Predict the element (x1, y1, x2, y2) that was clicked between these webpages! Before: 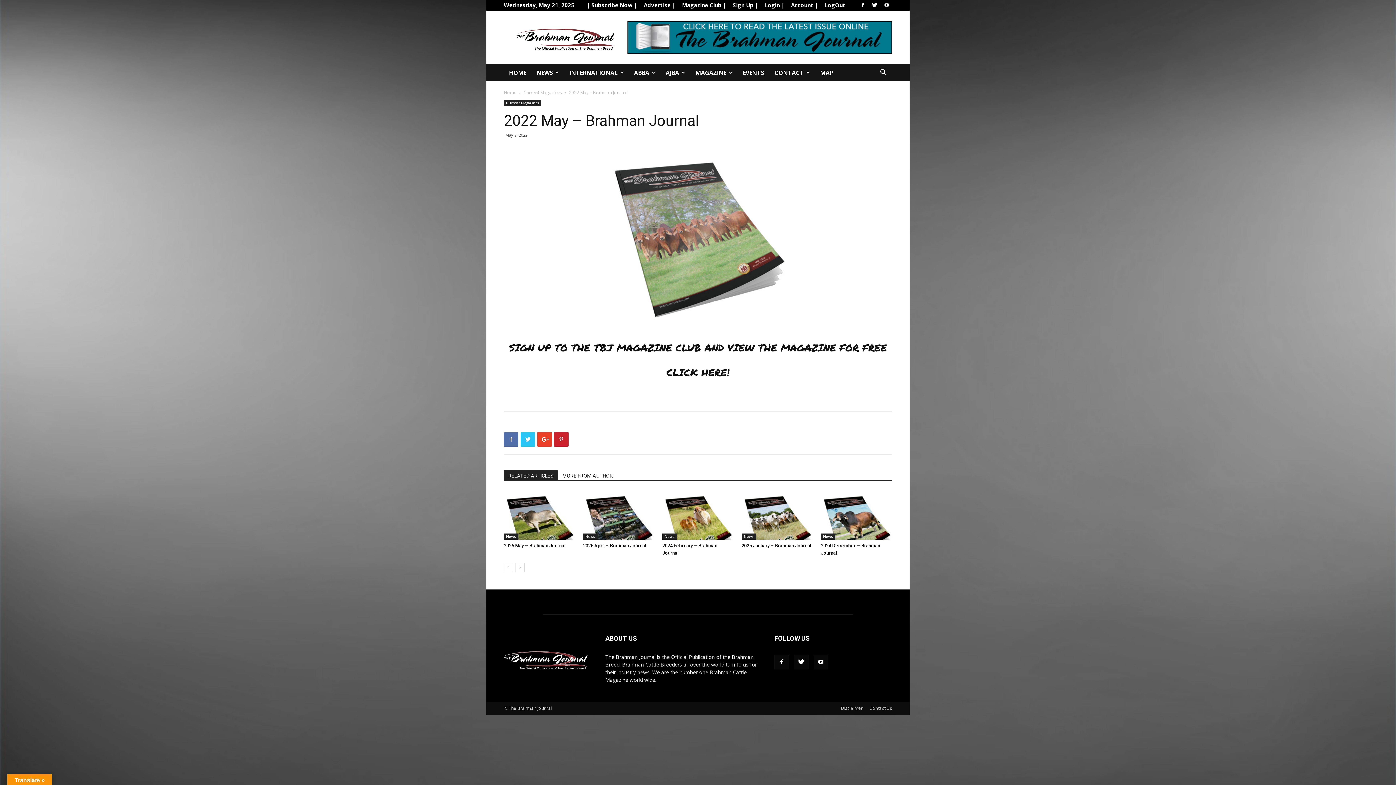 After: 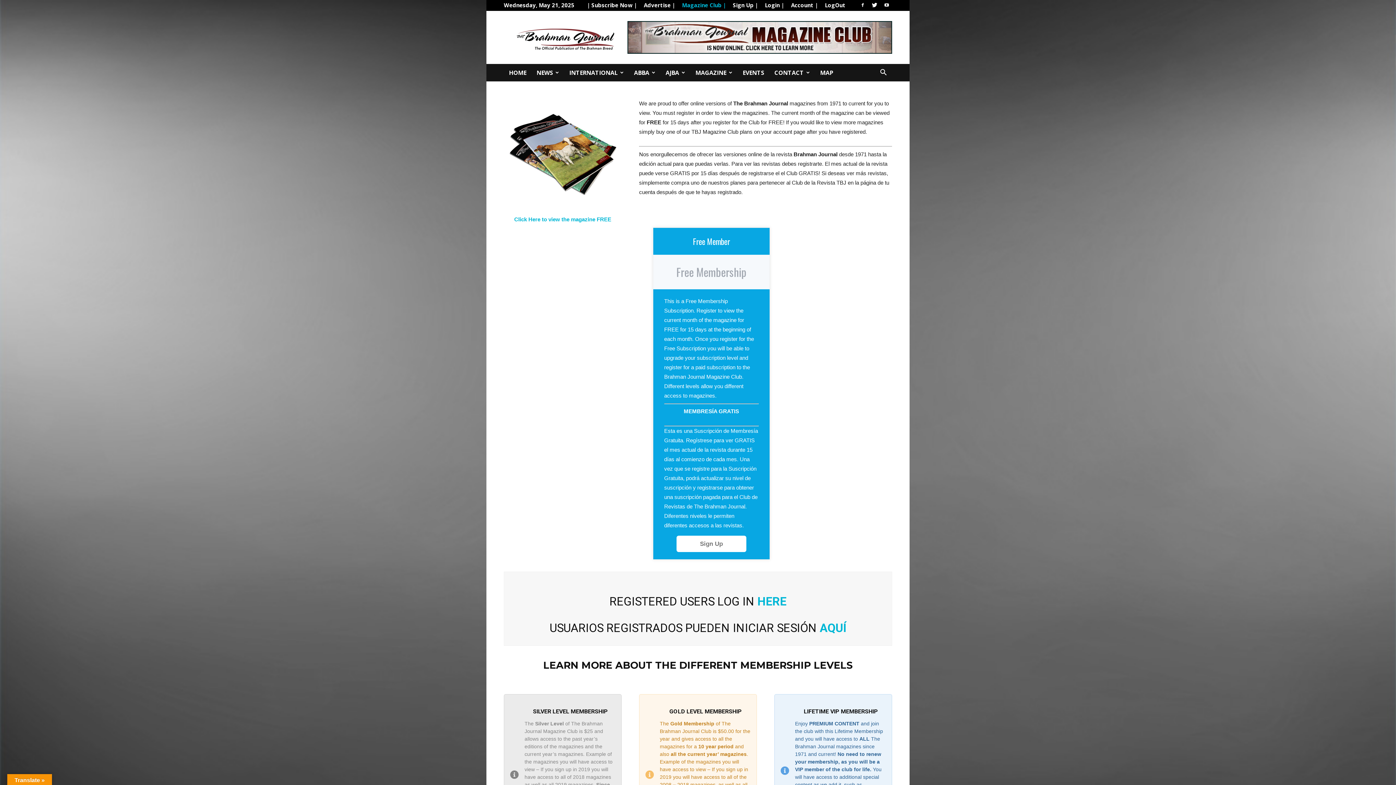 Action: label: Magazine Club | bbox: (682, 1, 726, 8)